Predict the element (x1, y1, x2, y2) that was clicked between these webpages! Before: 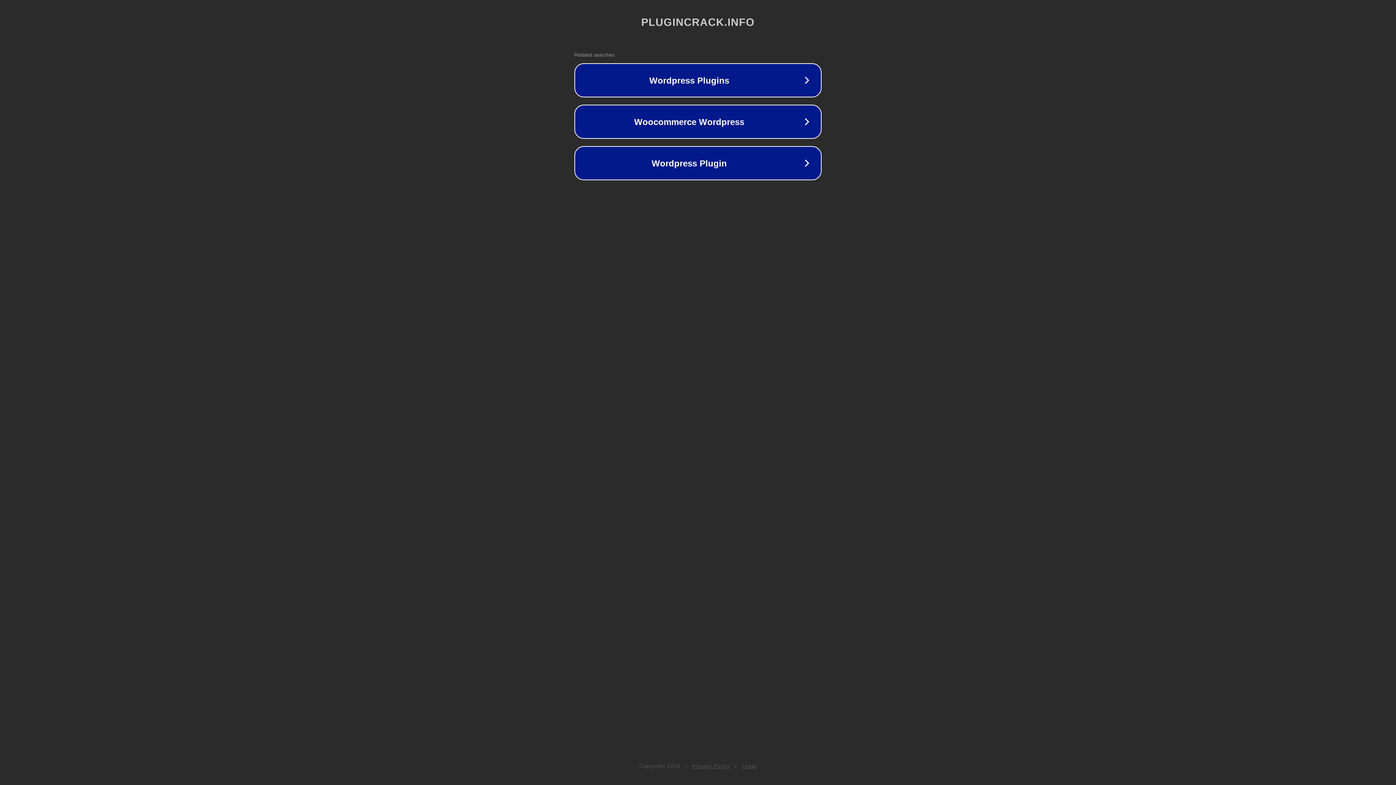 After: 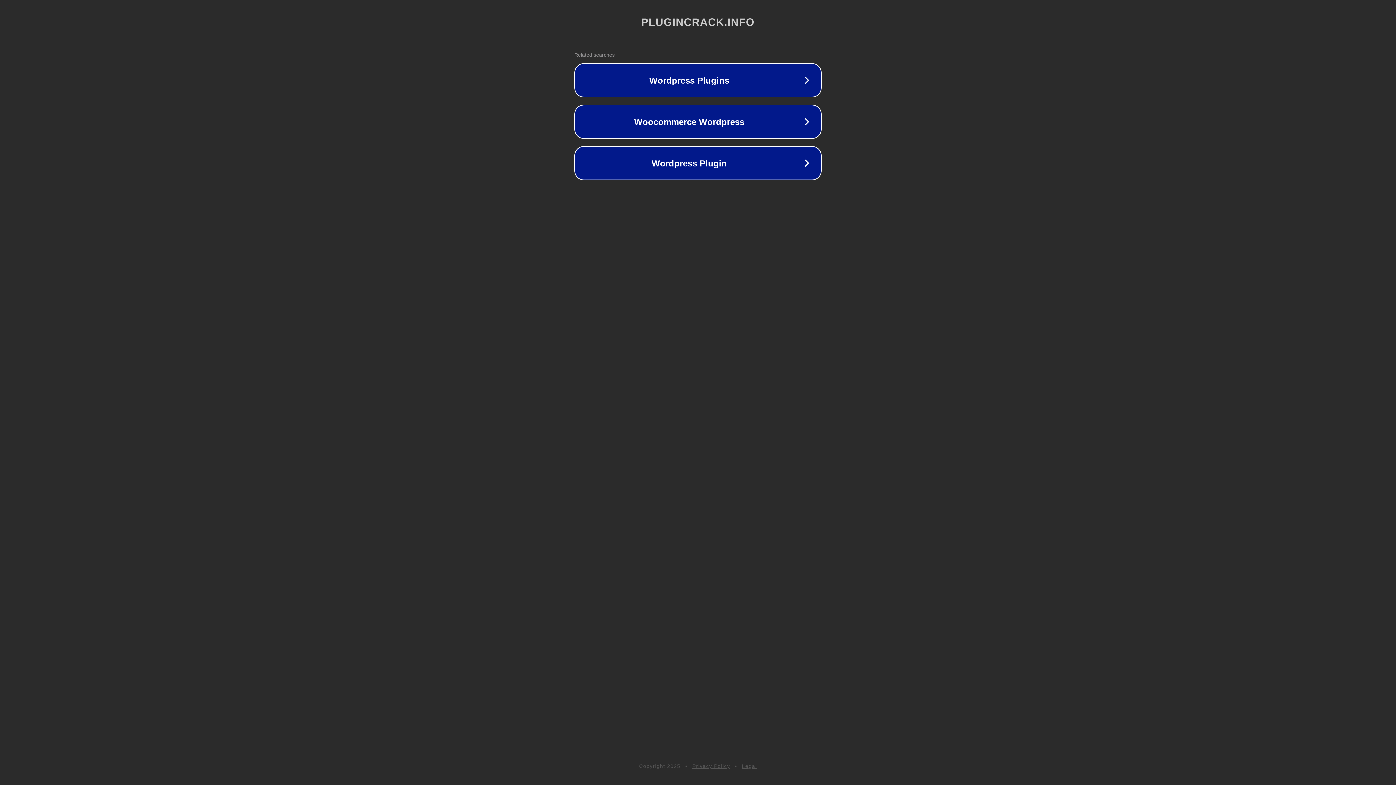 Action: label: Legal bbox: (742, 763, 757, 769)